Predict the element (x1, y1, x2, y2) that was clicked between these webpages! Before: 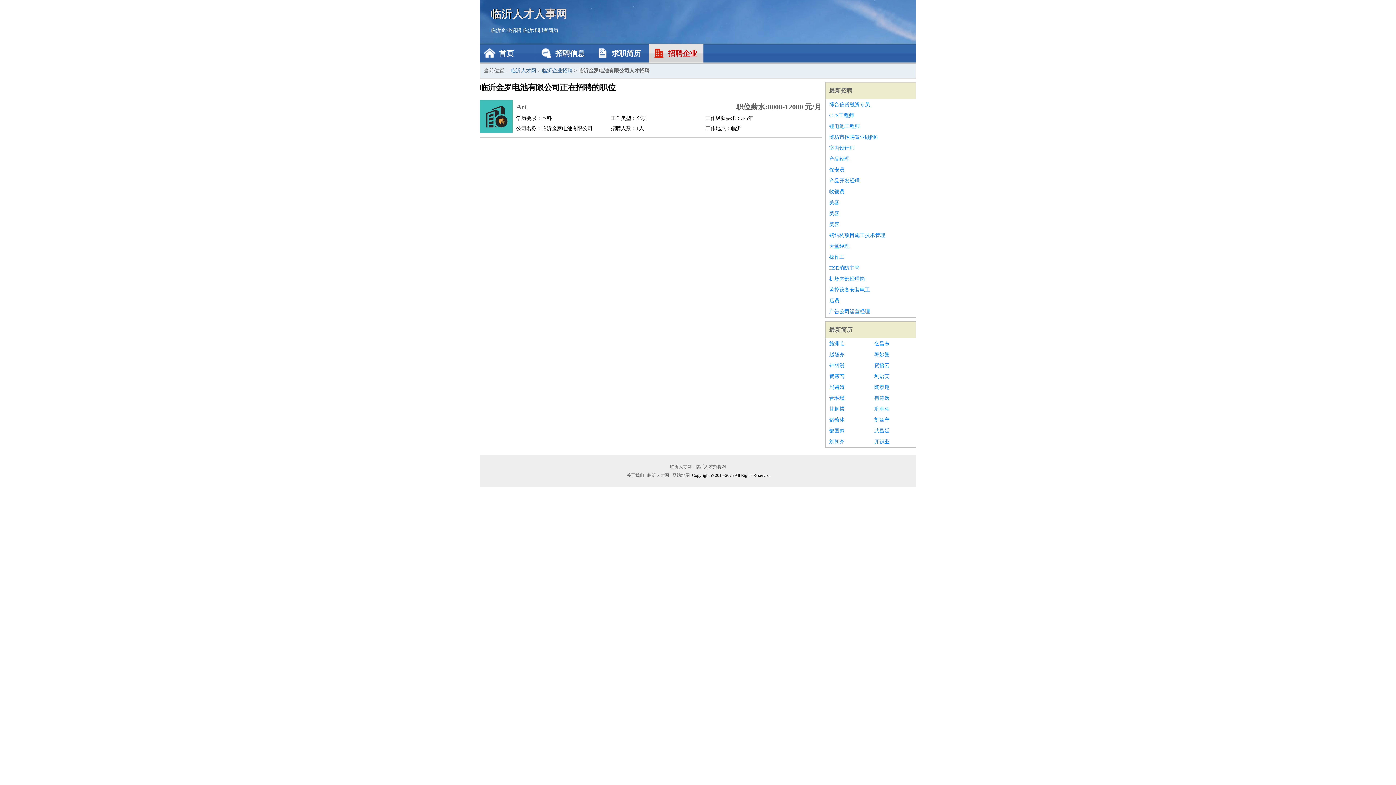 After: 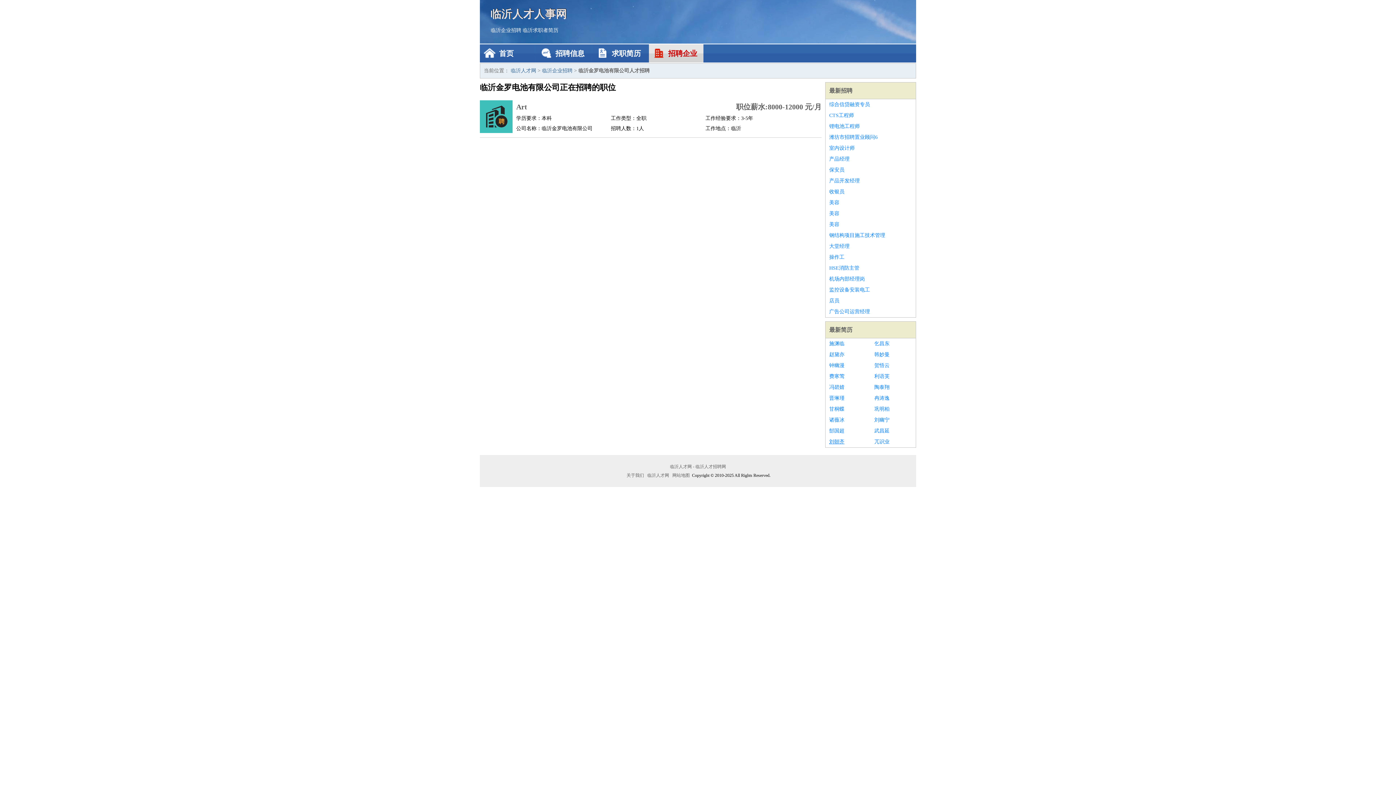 Action: label: 刘朝齐 bbox: (829, 436, 867, 447)